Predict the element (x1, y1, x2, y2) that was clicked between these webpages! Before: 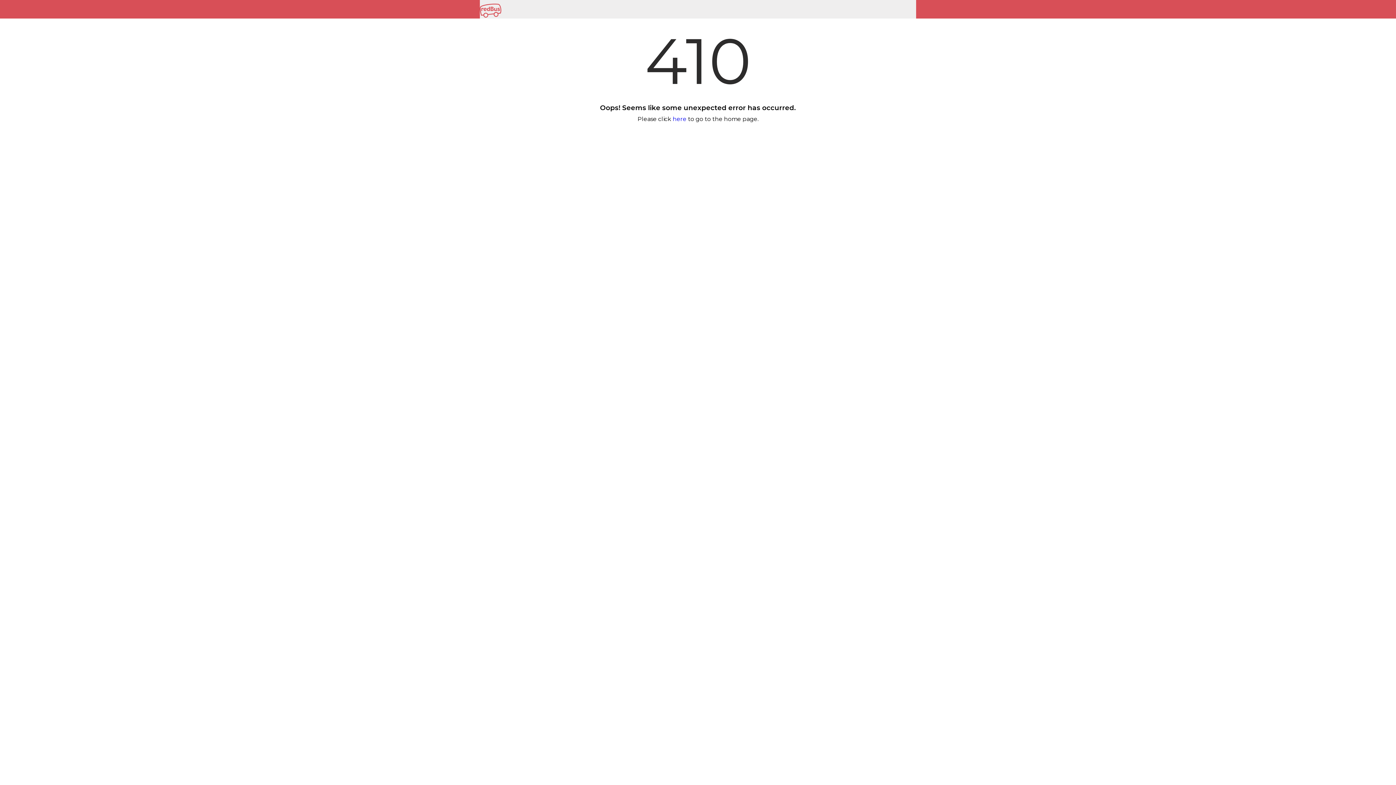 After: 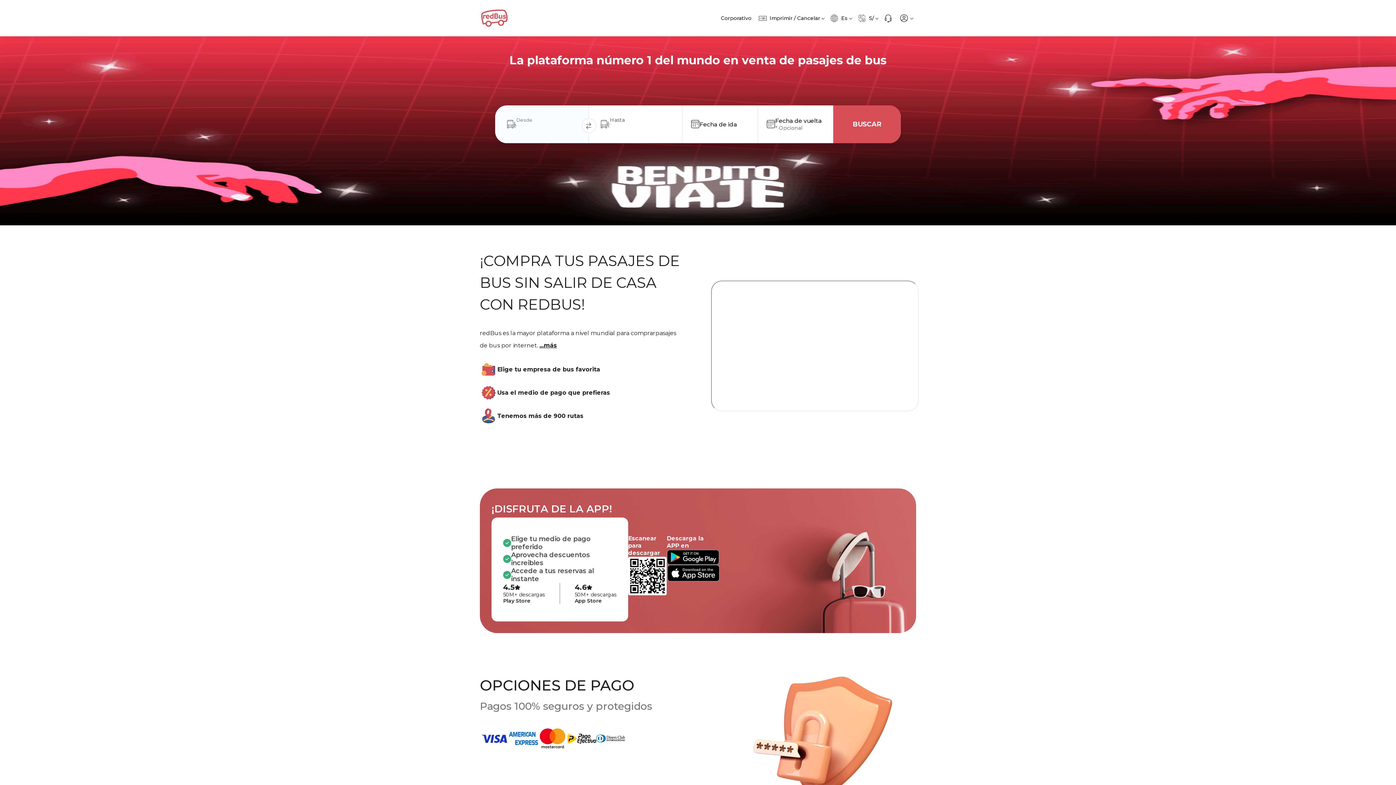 Action: bbox: (672, 115, 686, 122) label: here